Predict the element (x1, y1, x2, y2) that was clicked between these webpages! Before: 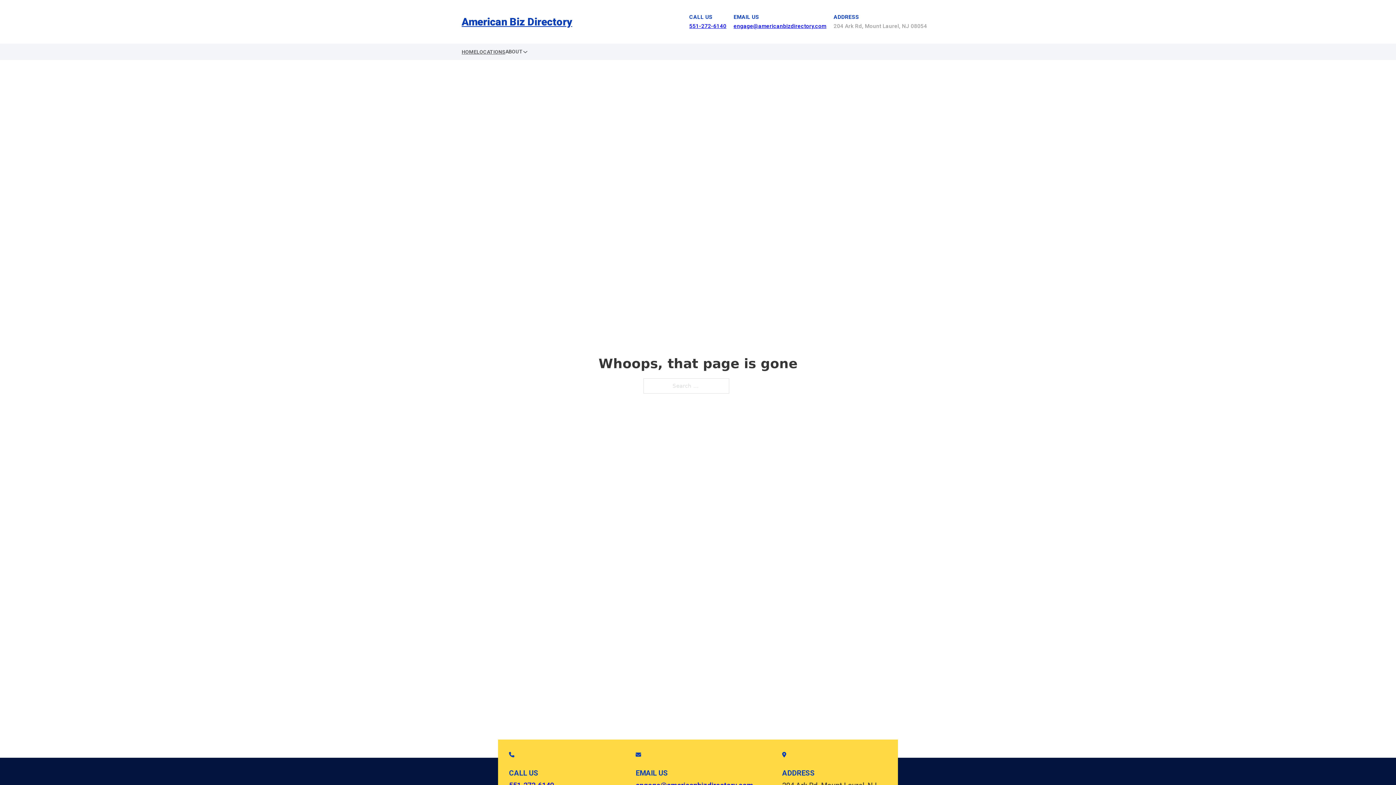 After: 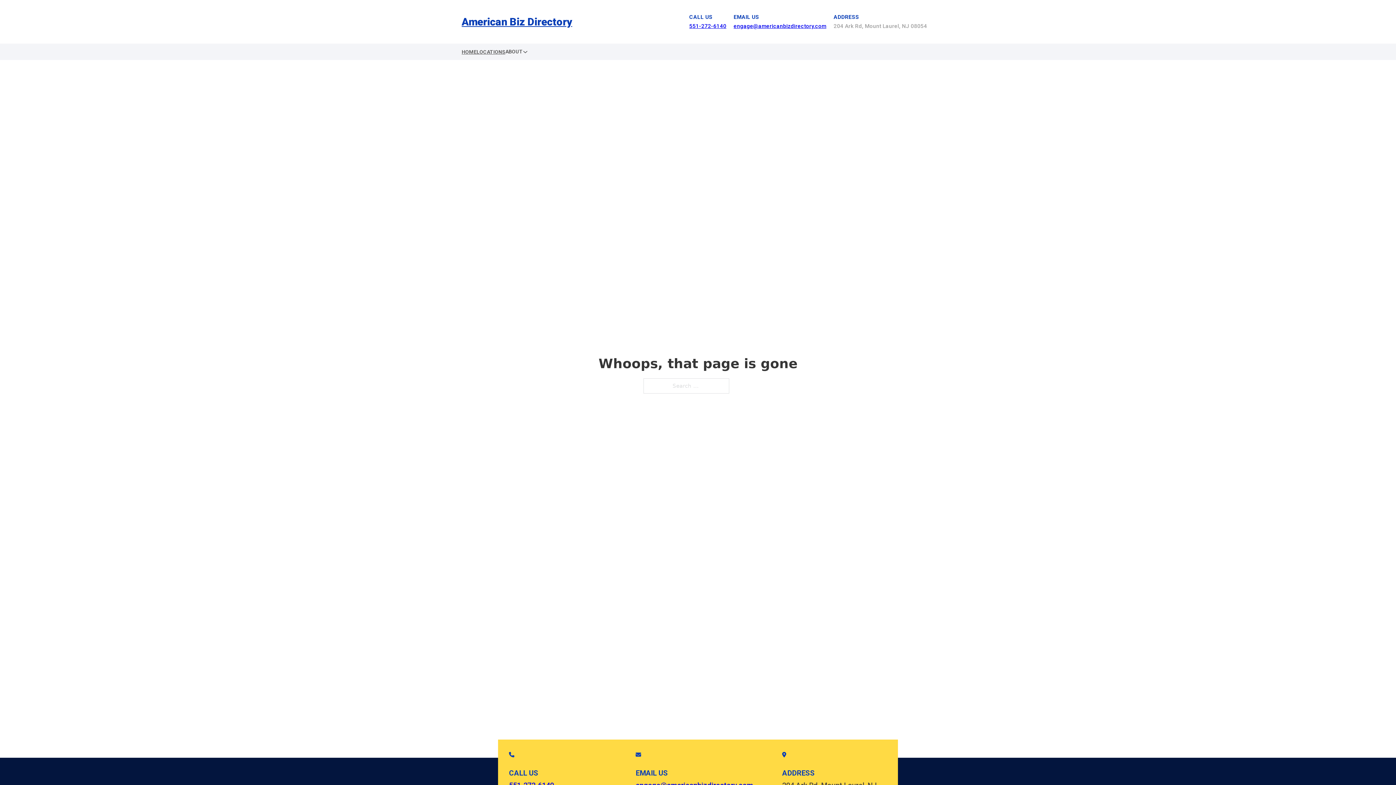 Action: bbox: (733, 22, 826, 29) label: engage@americanbizdirectory.com